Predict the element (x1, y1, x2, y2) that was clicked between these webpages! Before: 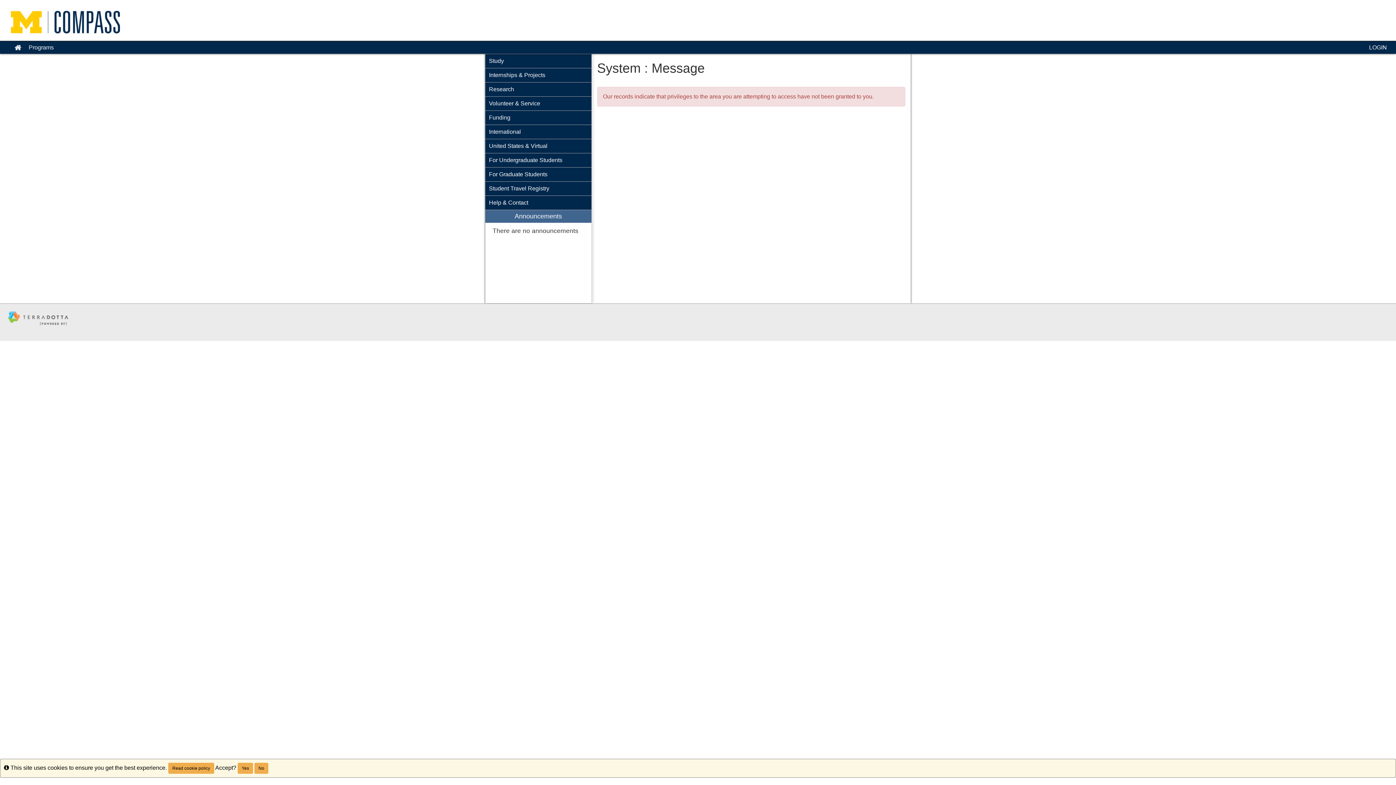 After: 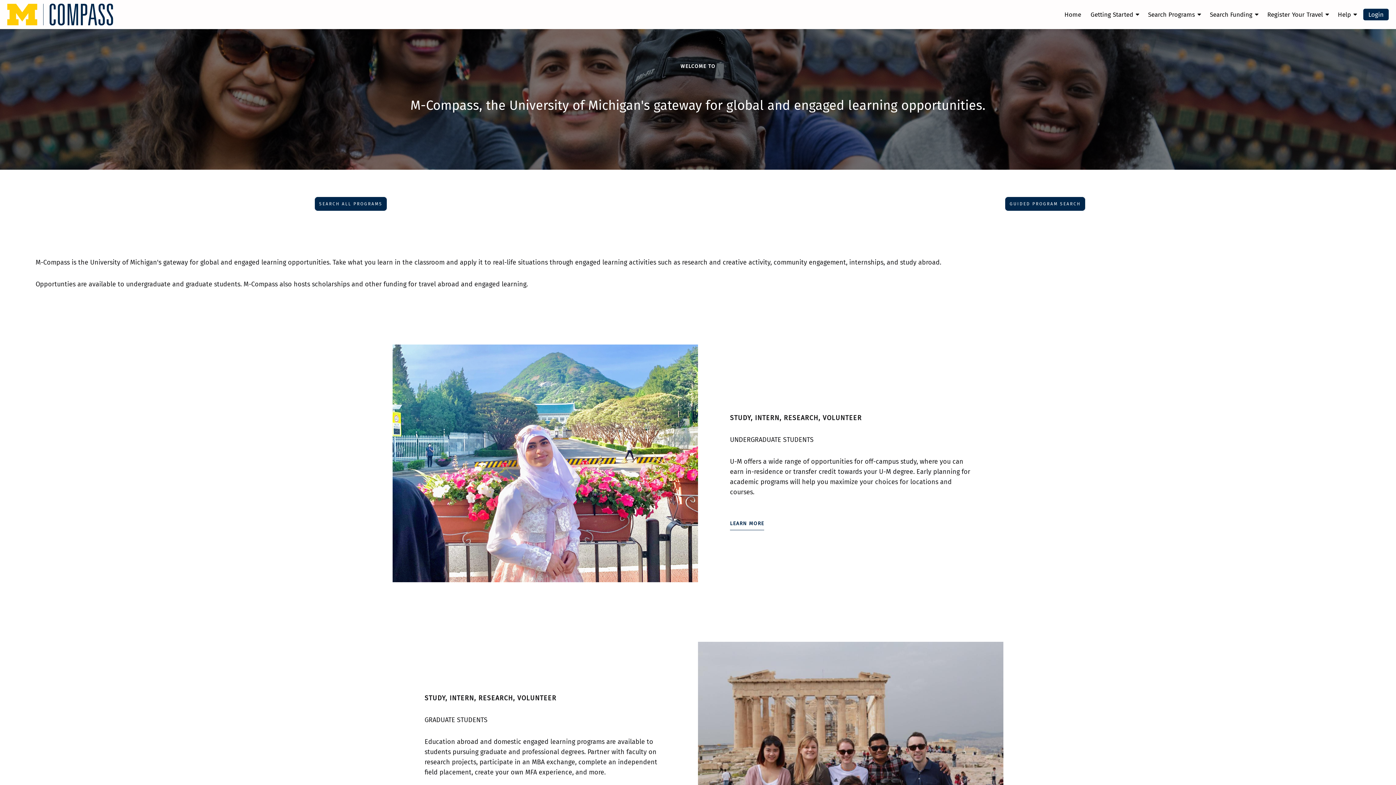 Action: label: Volunteer & Service bbox: (485, 96, 591, 110)